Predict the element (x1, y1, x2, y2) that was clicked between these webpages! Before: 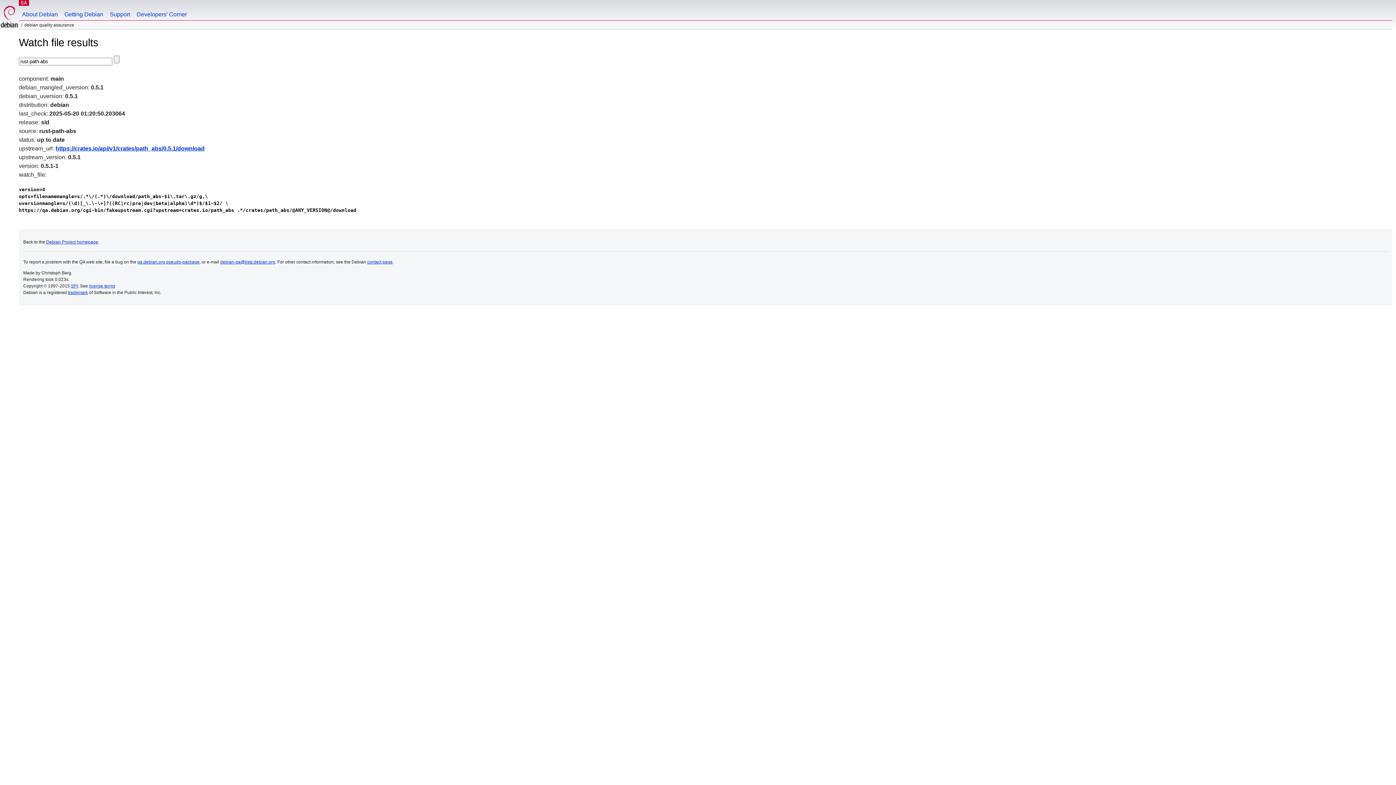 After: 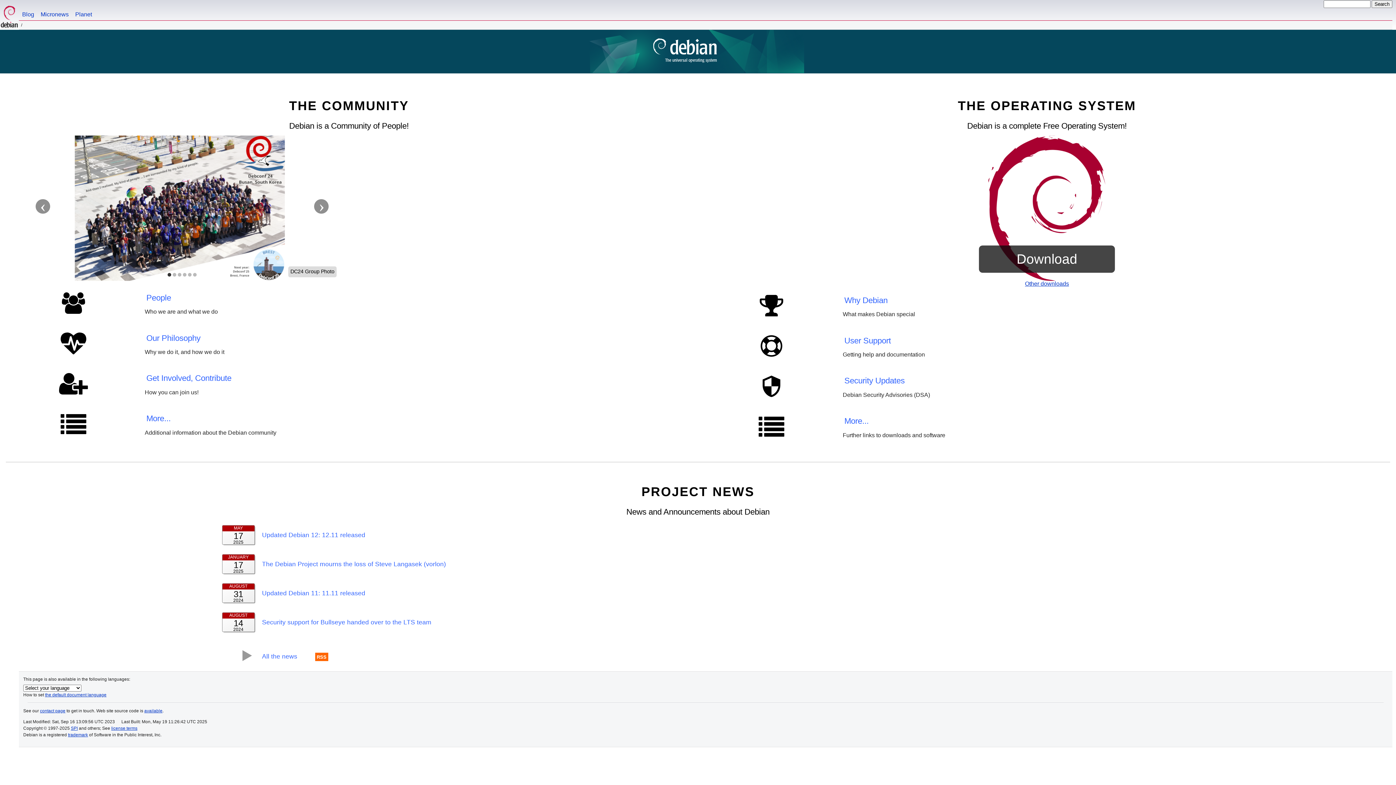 Action: bbox: (0, 0, 18, 29)